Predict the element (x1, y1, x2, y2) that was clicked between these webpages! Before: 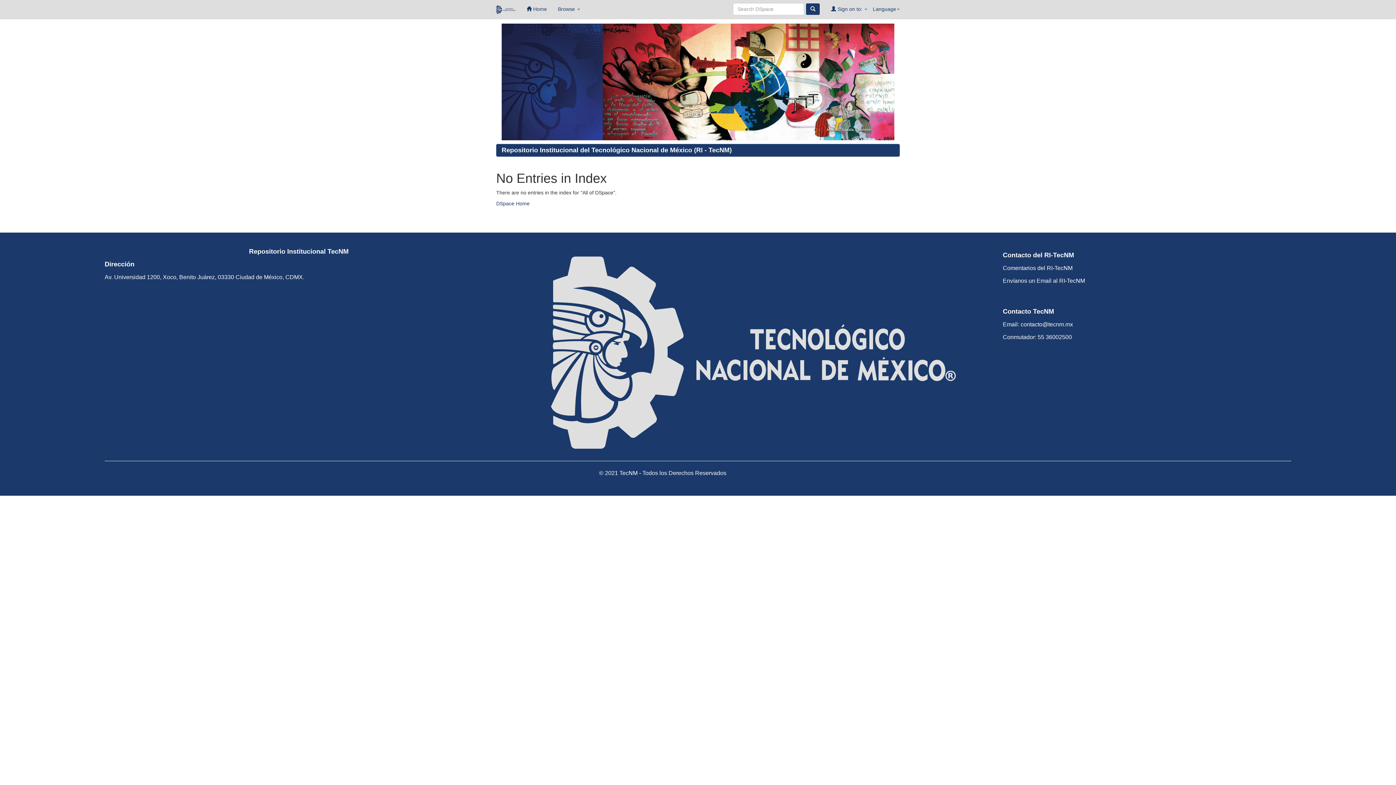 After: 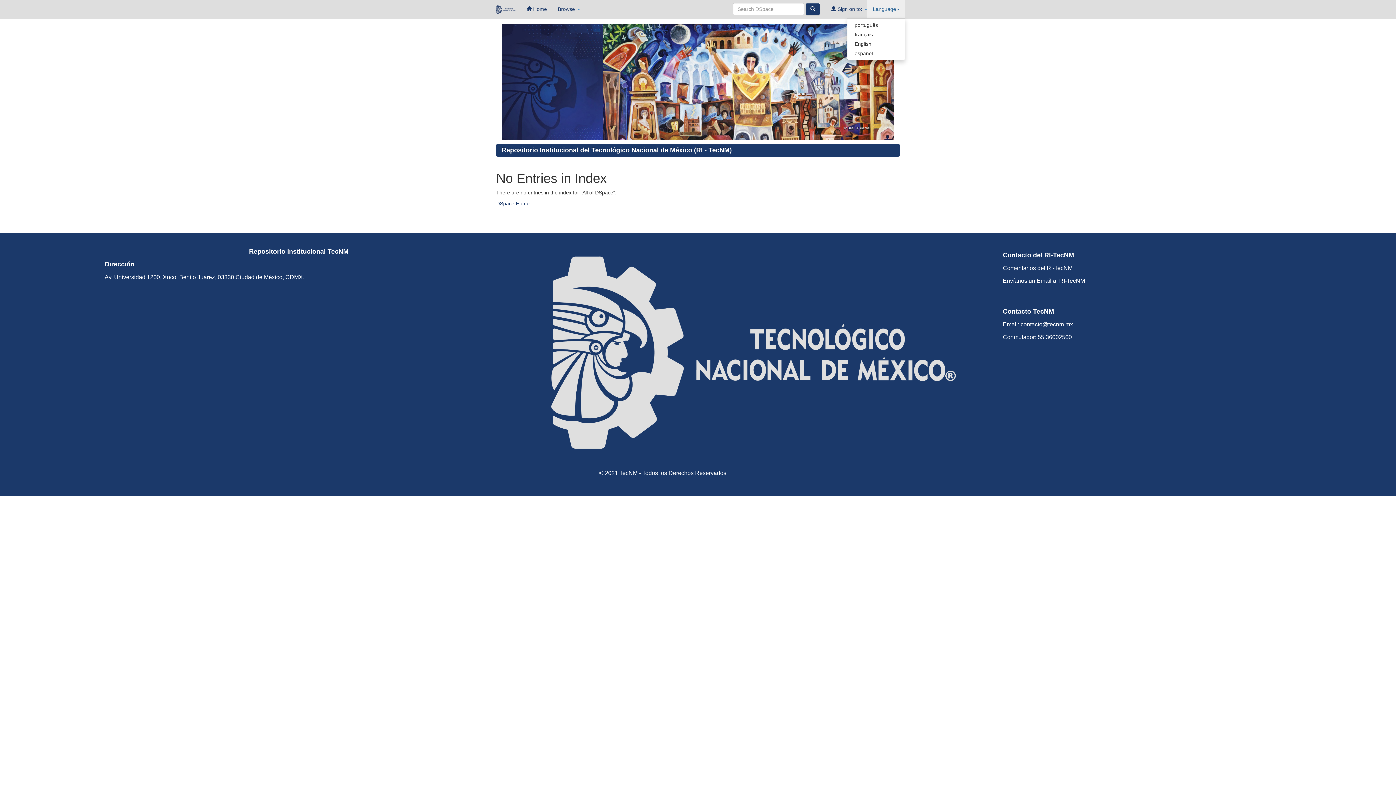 Action: label: Language bbox: (867, 0, 905, 18)